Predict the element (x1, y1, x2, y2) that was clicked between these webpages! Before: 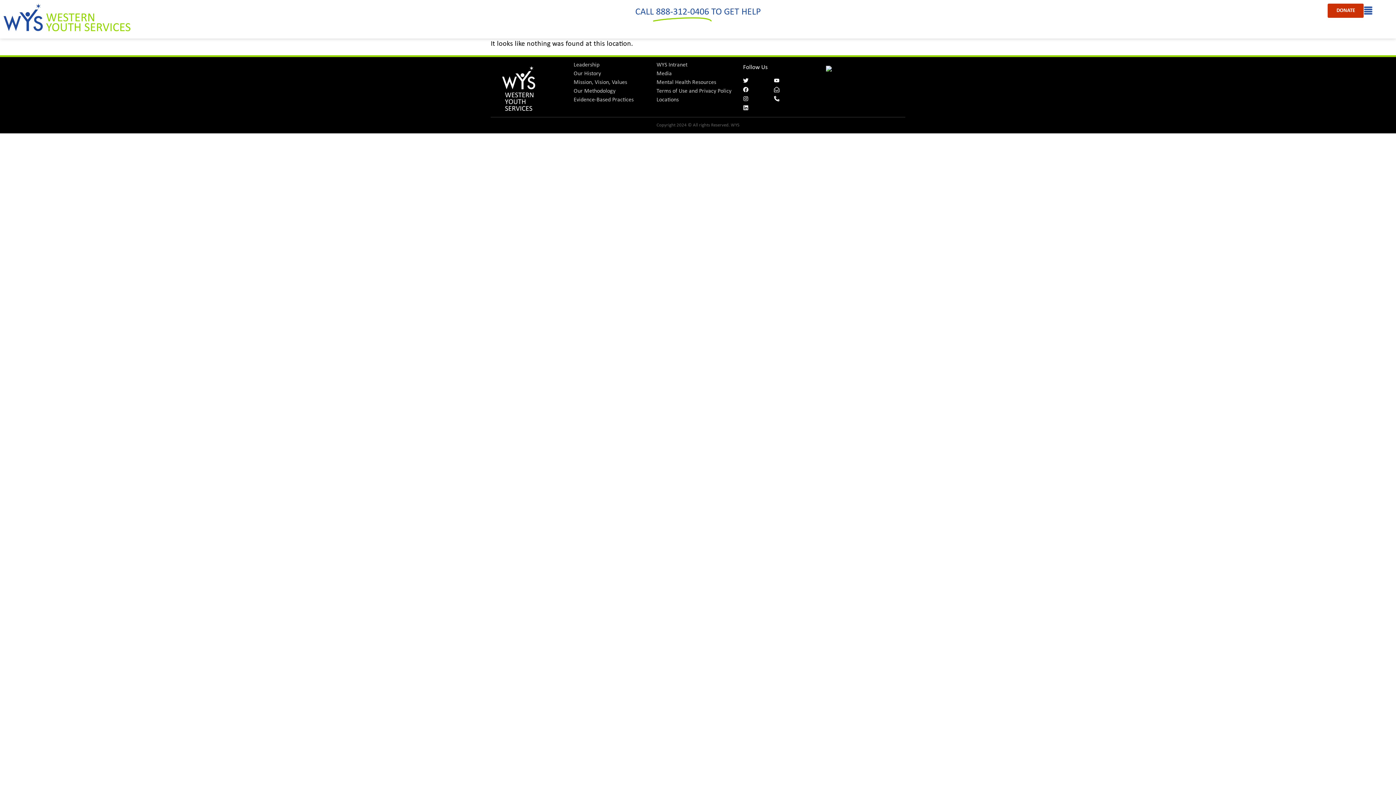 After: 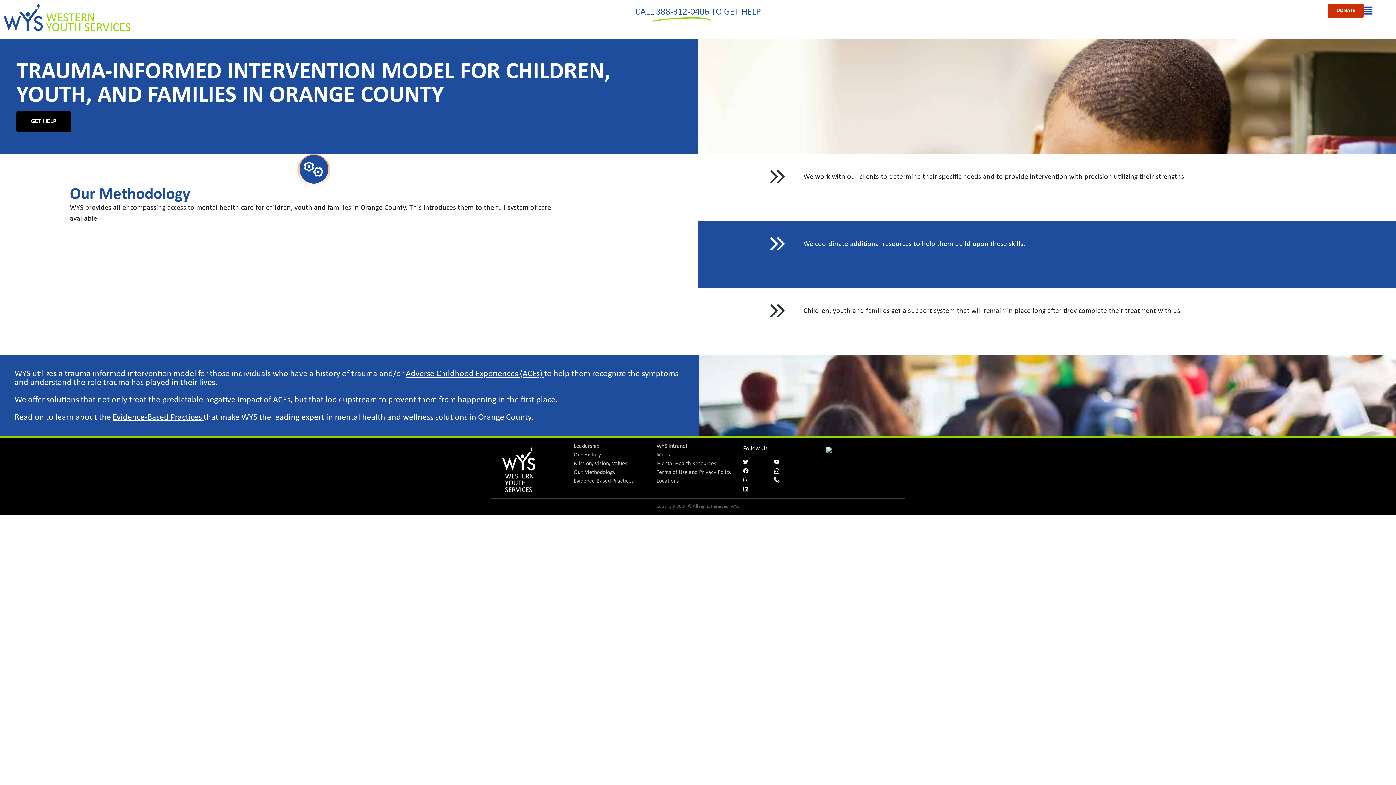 Action: bbox: (573, 86, 656, 95) label: Our Methodology